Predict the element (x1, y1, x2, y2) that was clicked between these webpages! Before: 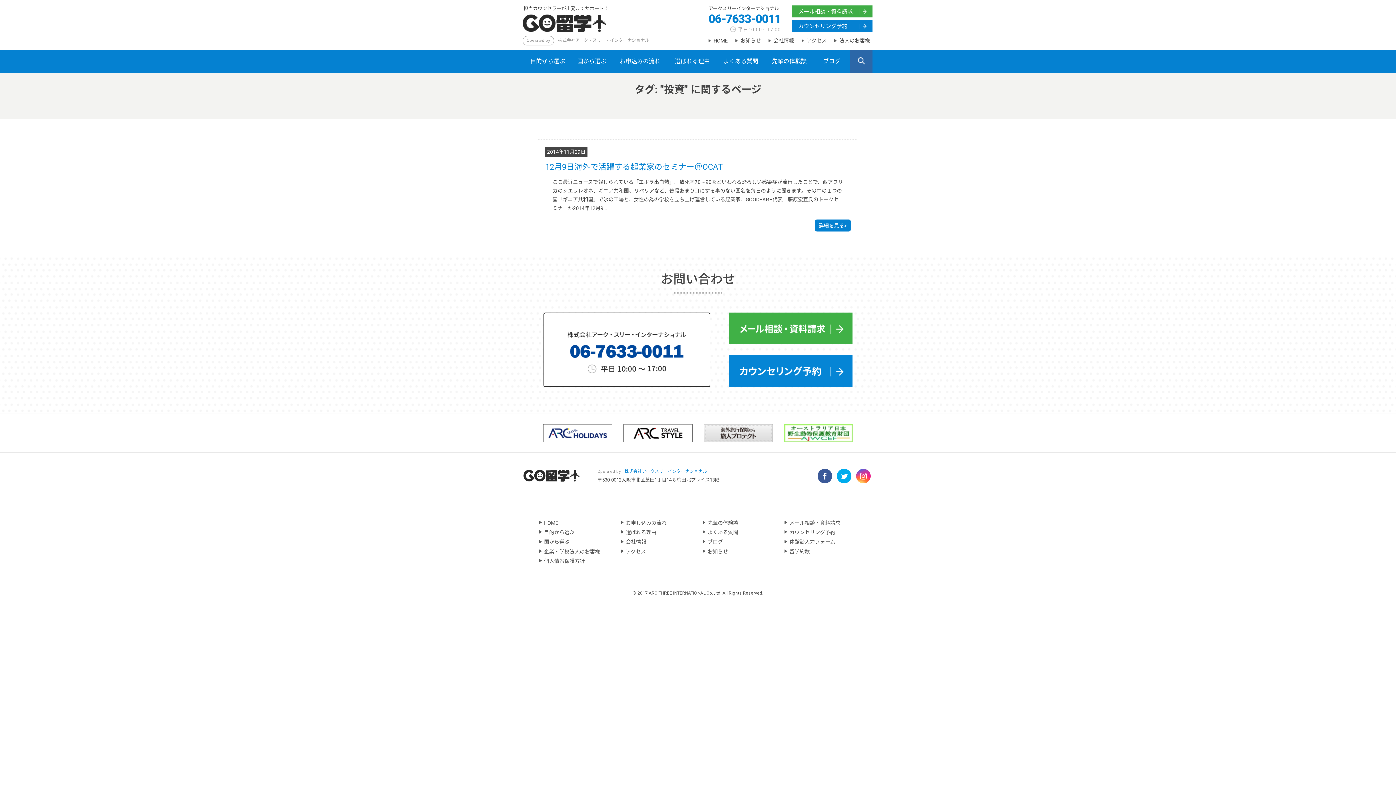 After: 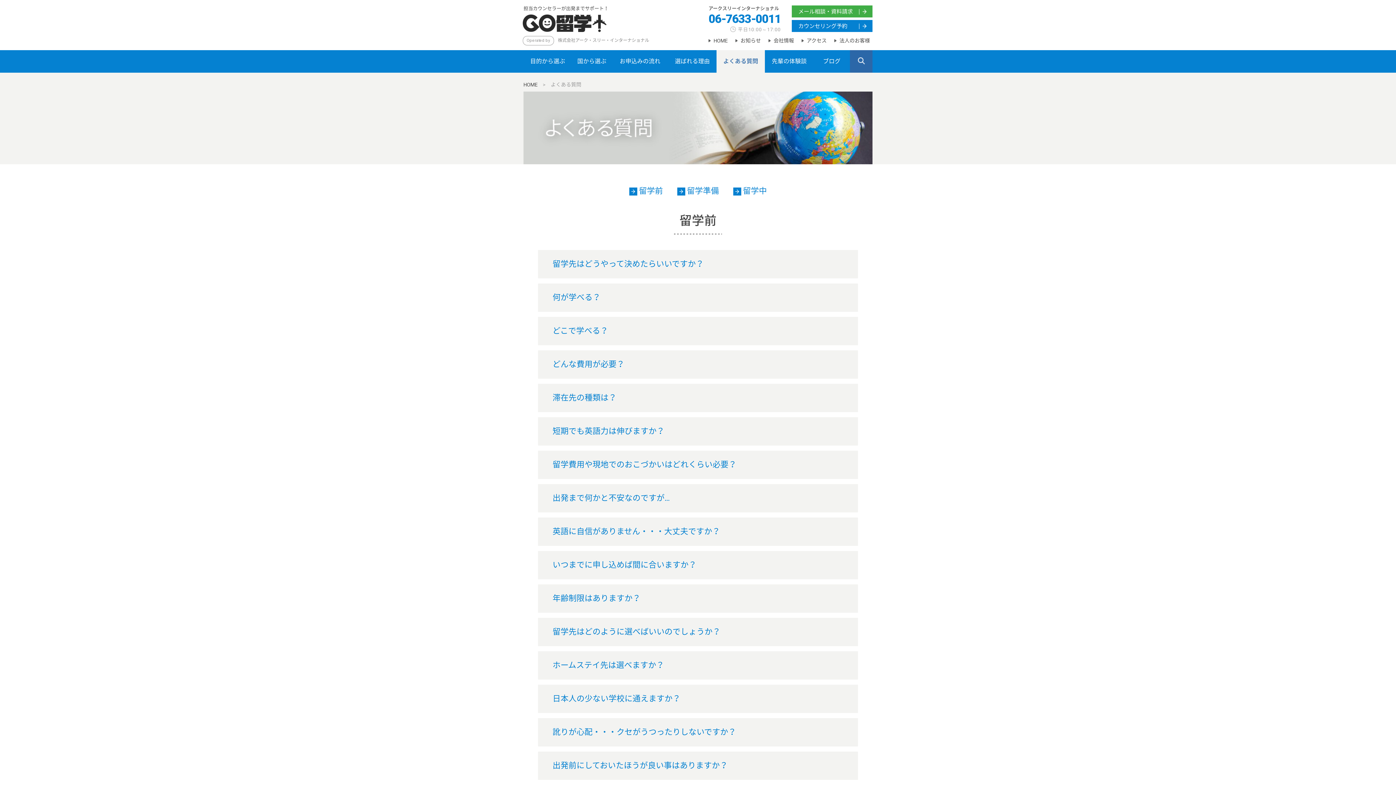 Action: label: よくある質問 bbox: (716, 50, 765, 72)